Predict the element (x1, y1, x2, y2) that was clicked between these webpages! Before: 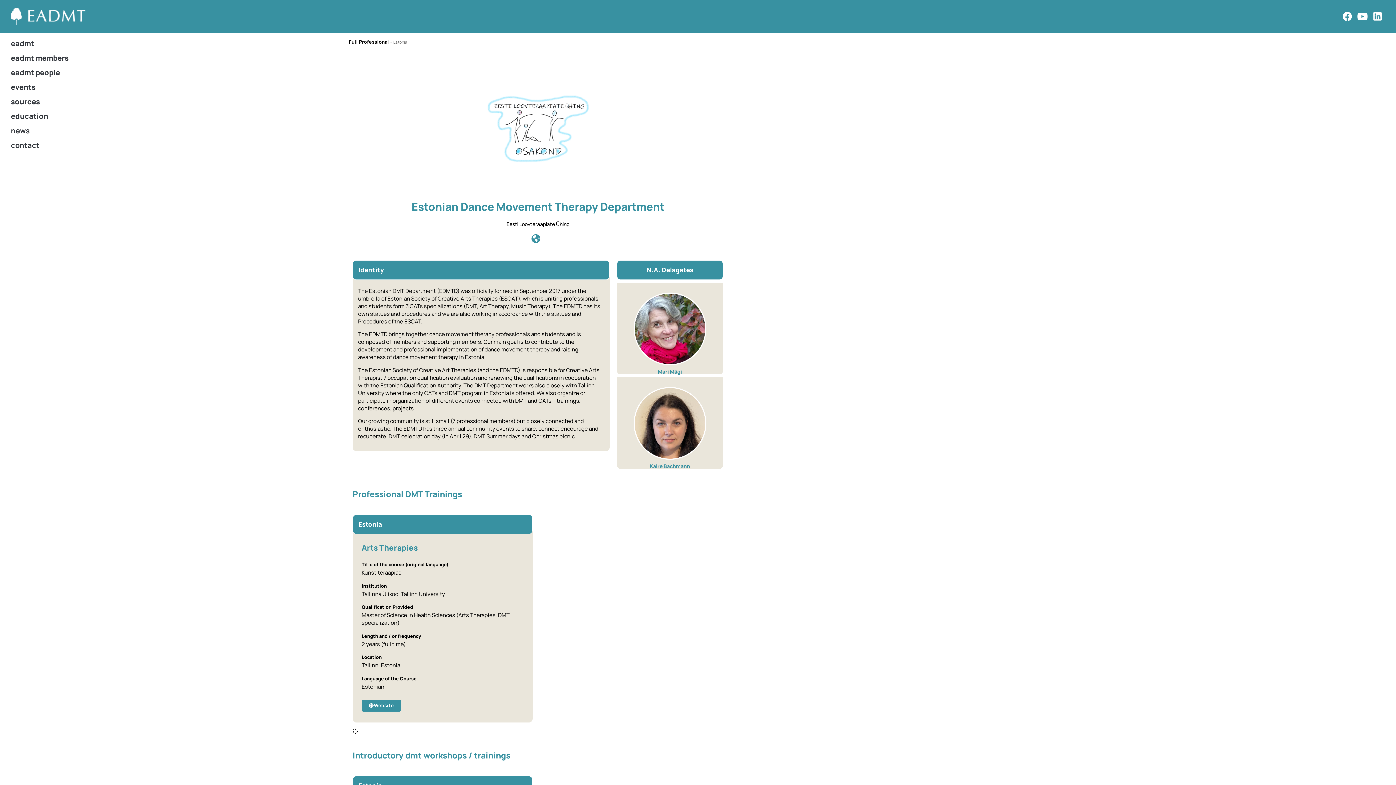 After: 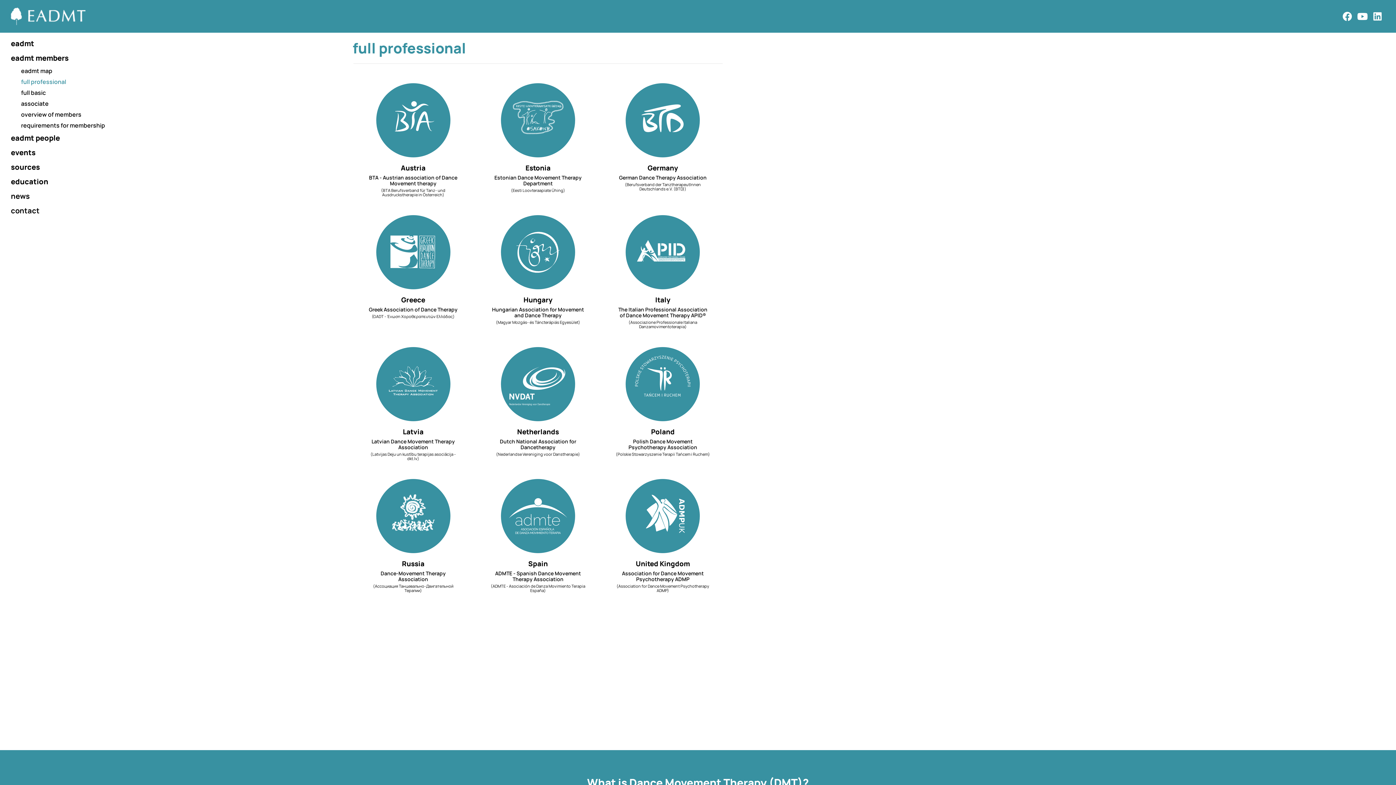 Action: bbox: (349, 38, 389, 45) label: Full Professional